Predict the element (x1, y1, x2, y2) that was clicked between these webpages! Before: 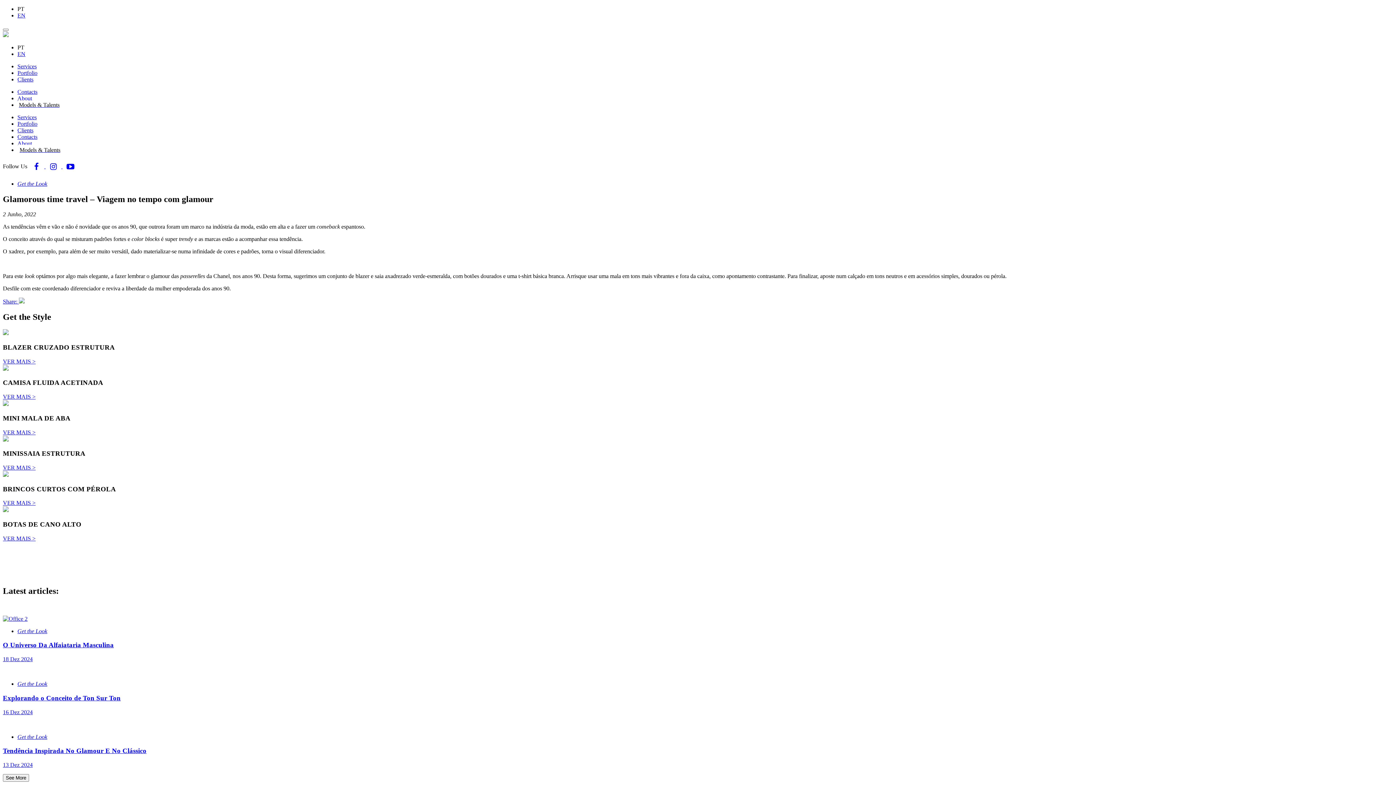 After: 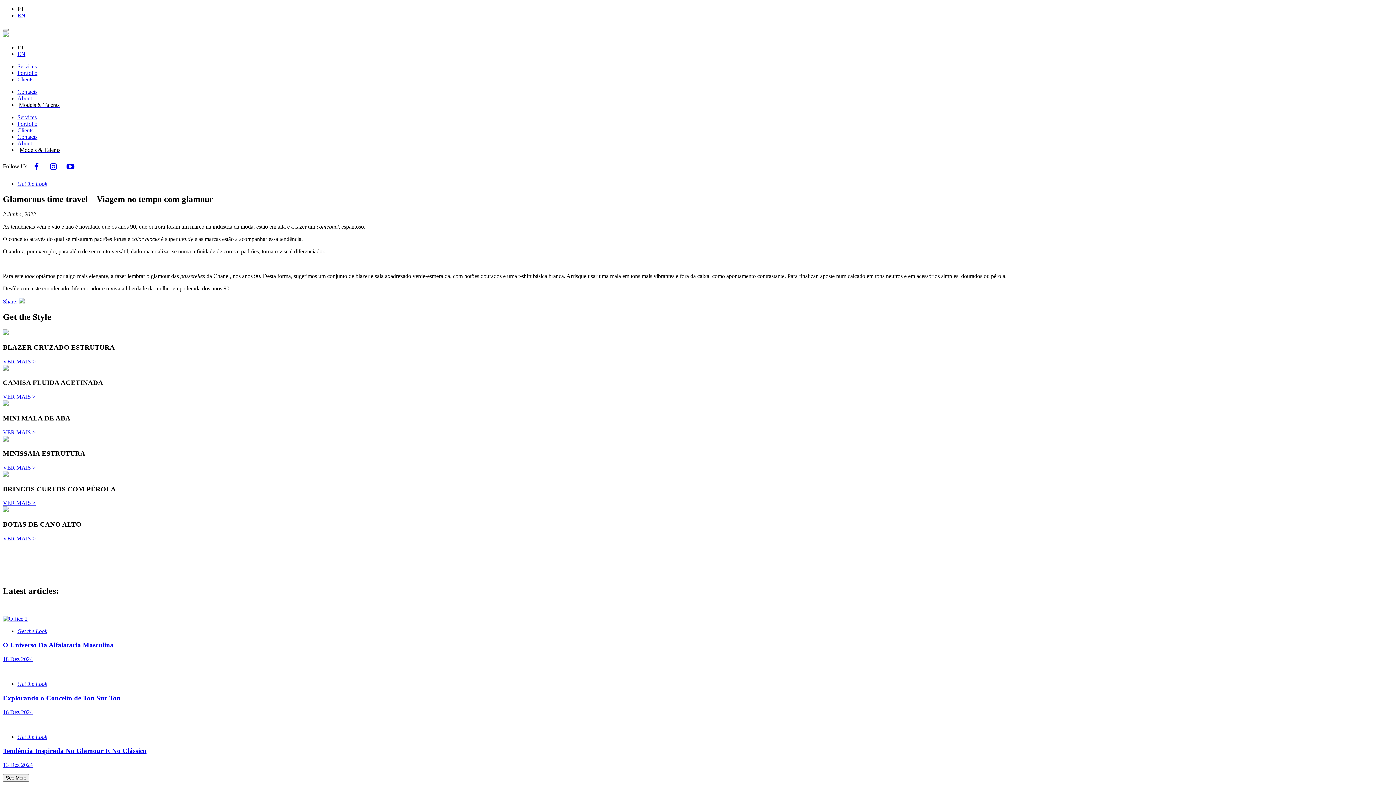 Action: bbox: (2, 500, 35, 506) label: VER MAIS >